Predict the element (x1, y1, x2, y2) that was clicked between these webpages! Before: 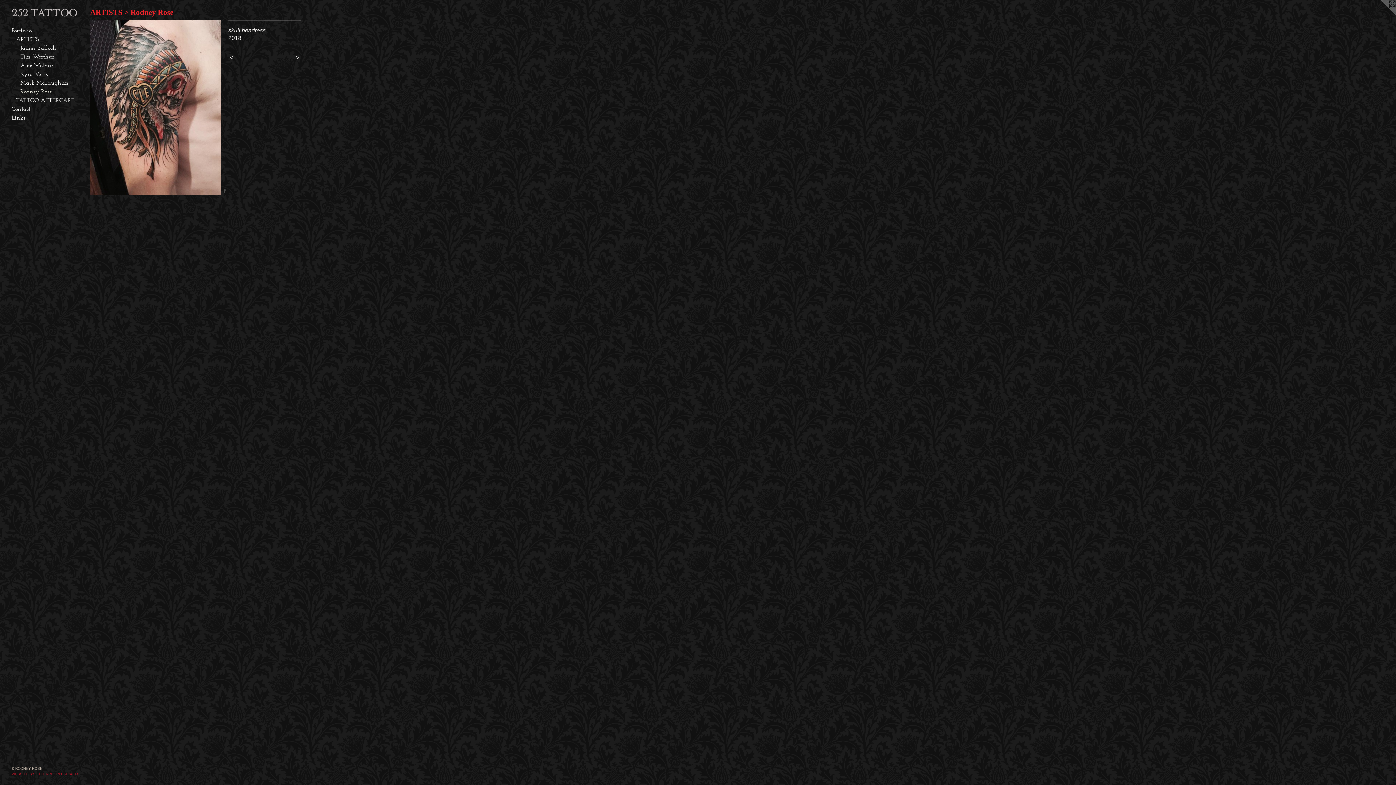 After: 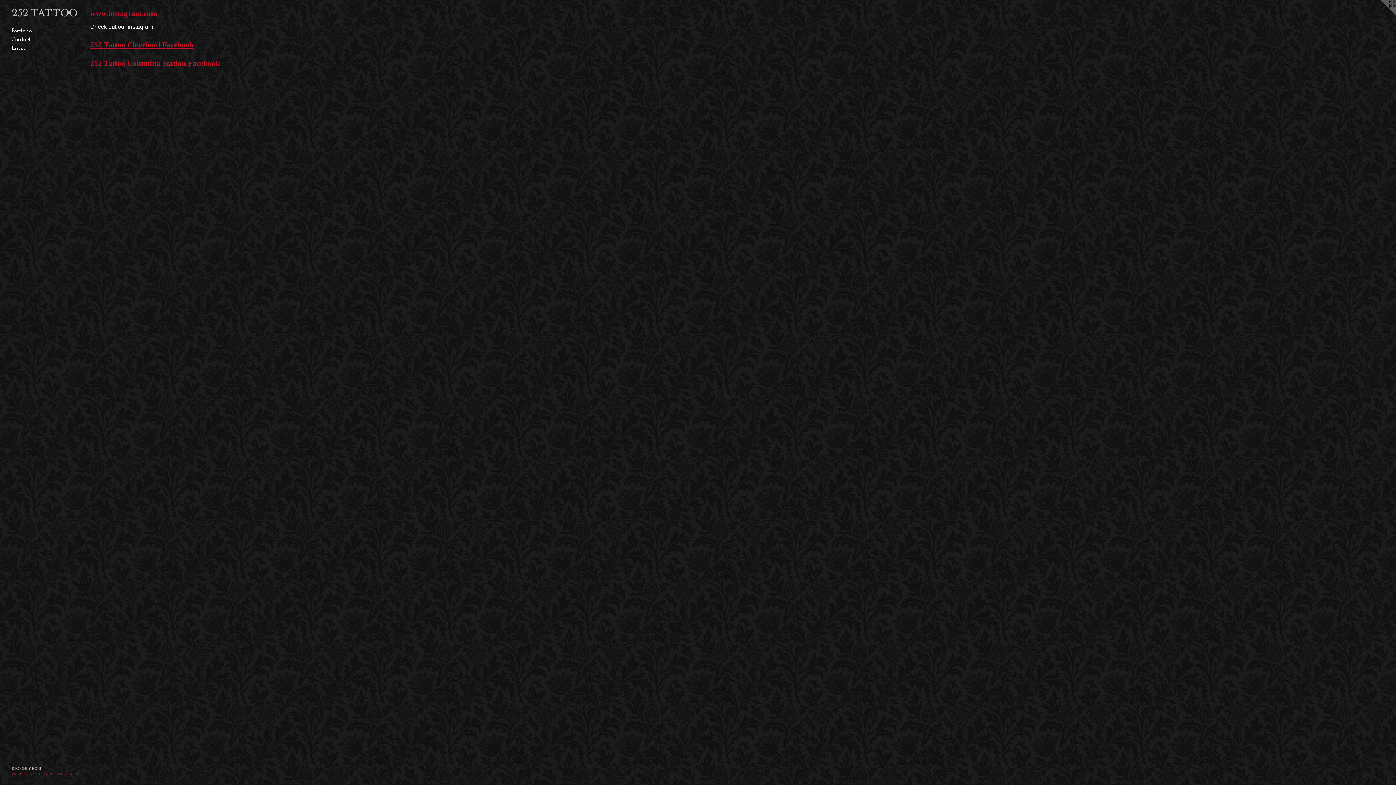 Action: label: Links bbox: (11, 113, 84, 122)